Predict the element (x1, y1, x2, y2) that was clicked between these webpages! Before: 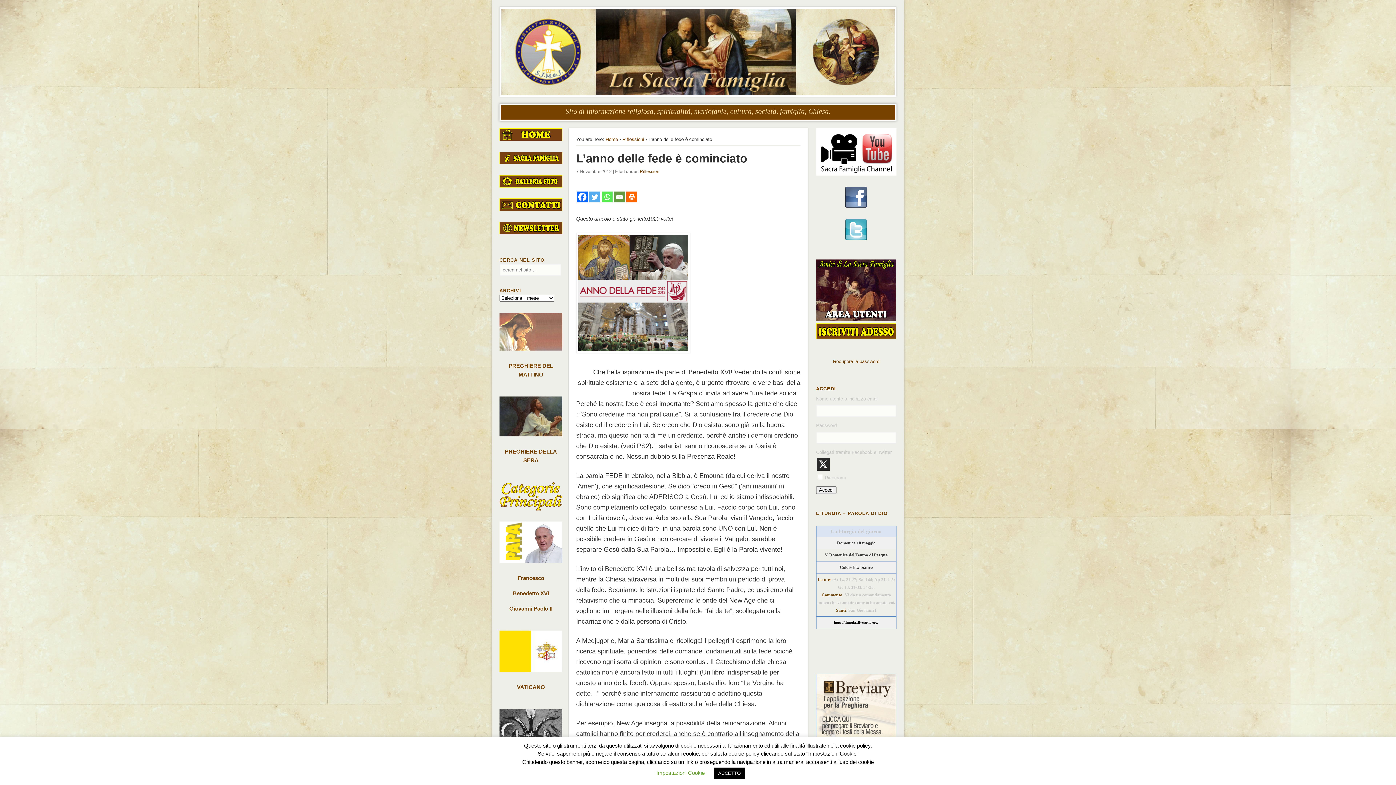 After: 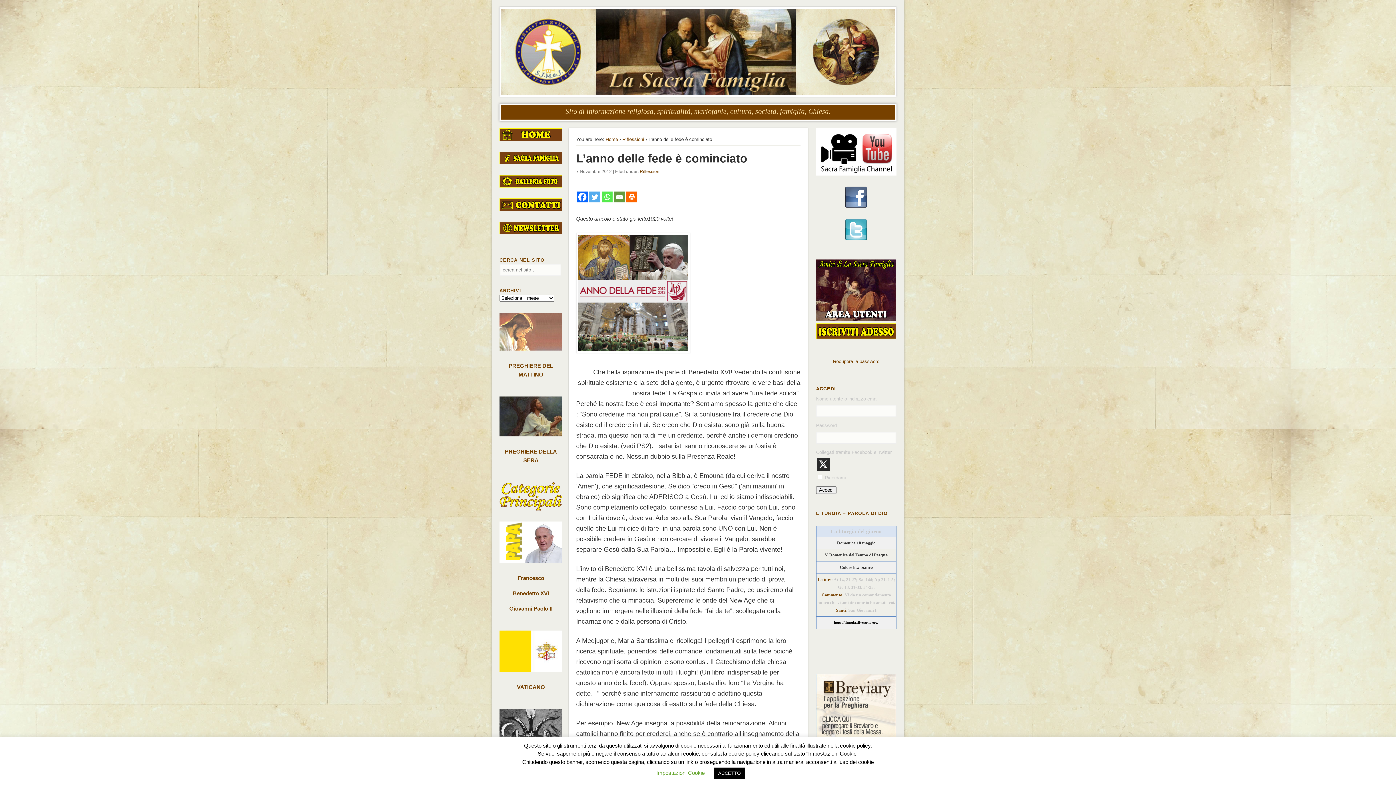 Action: bbox: (589, 182, 600, 202) label: Twitter